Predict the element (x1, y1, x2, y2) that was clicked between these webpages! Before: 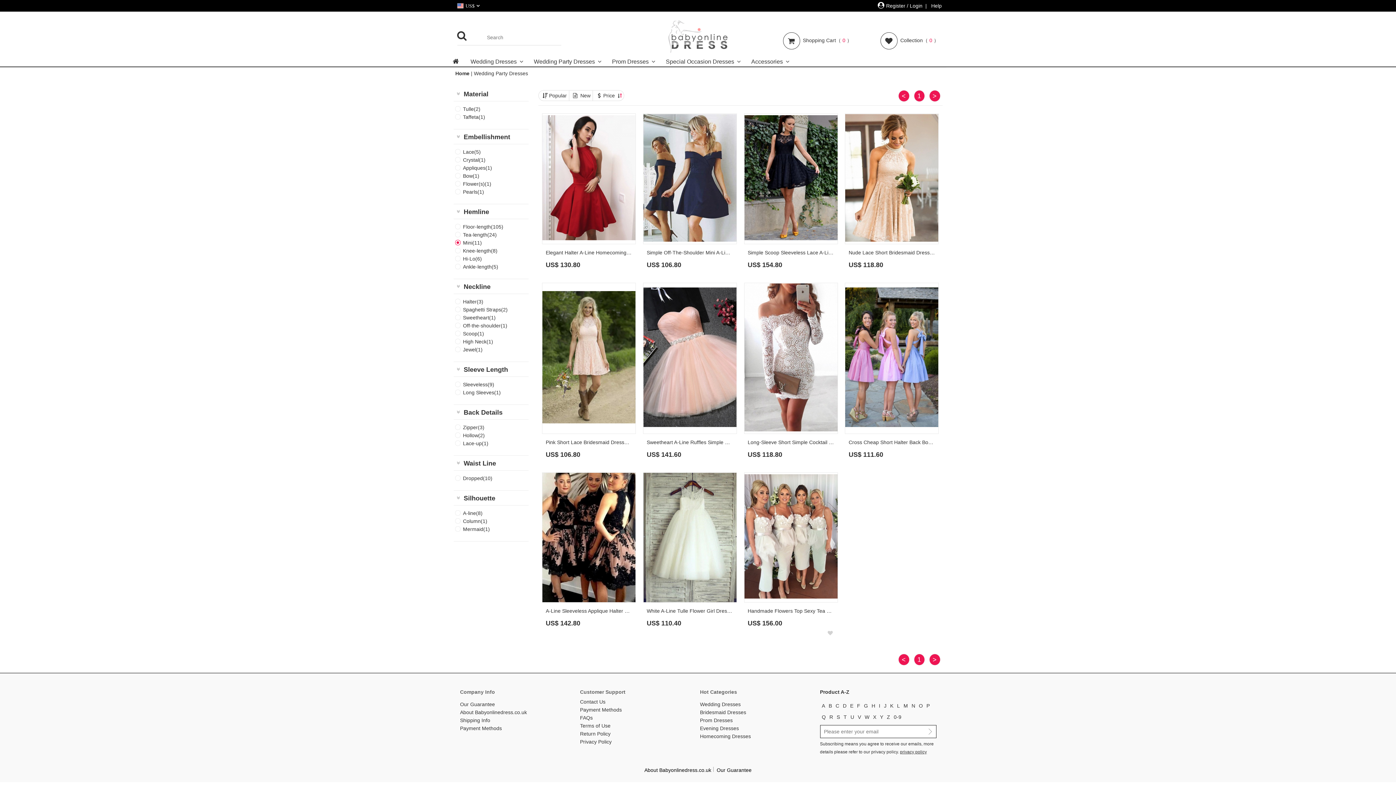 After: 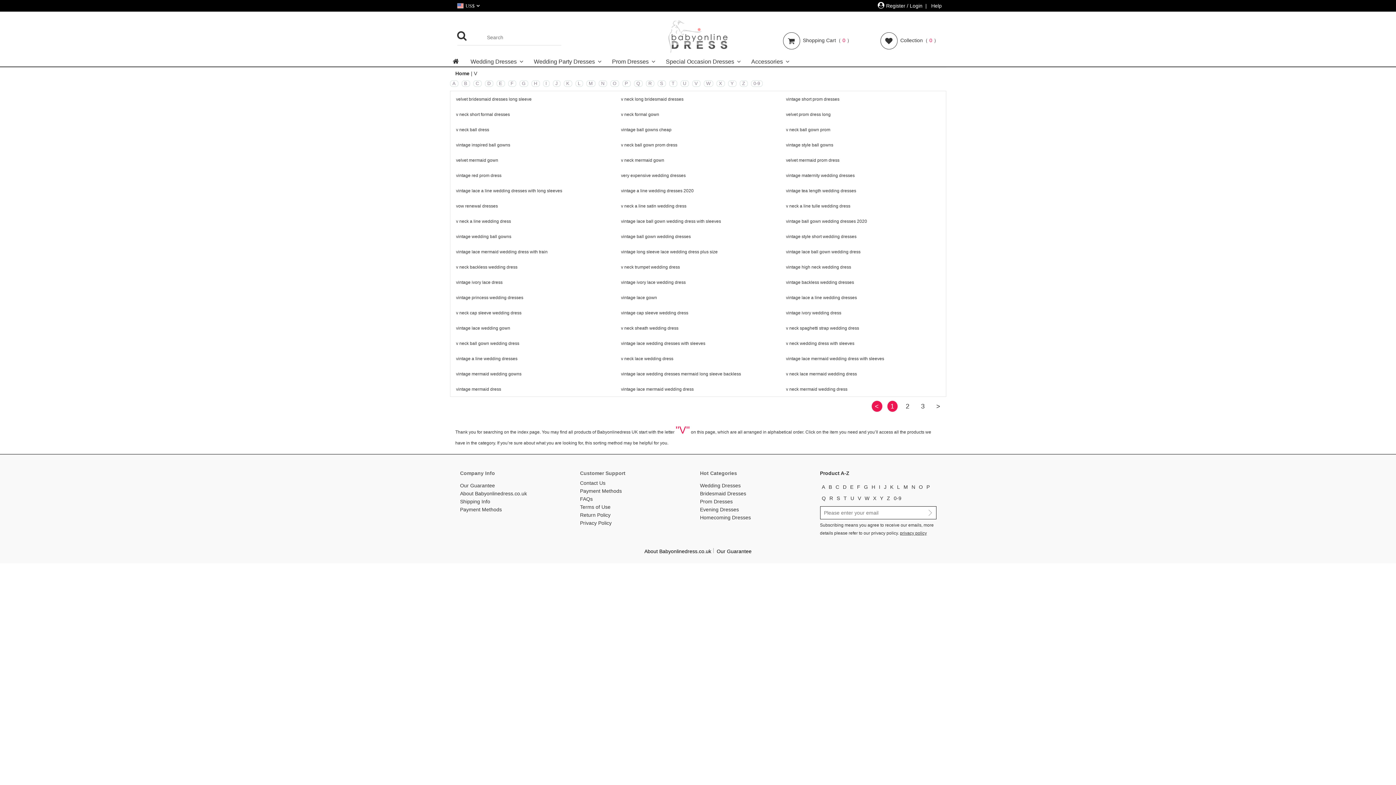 Action: bbox: (856, 711, 863, 722) label: V